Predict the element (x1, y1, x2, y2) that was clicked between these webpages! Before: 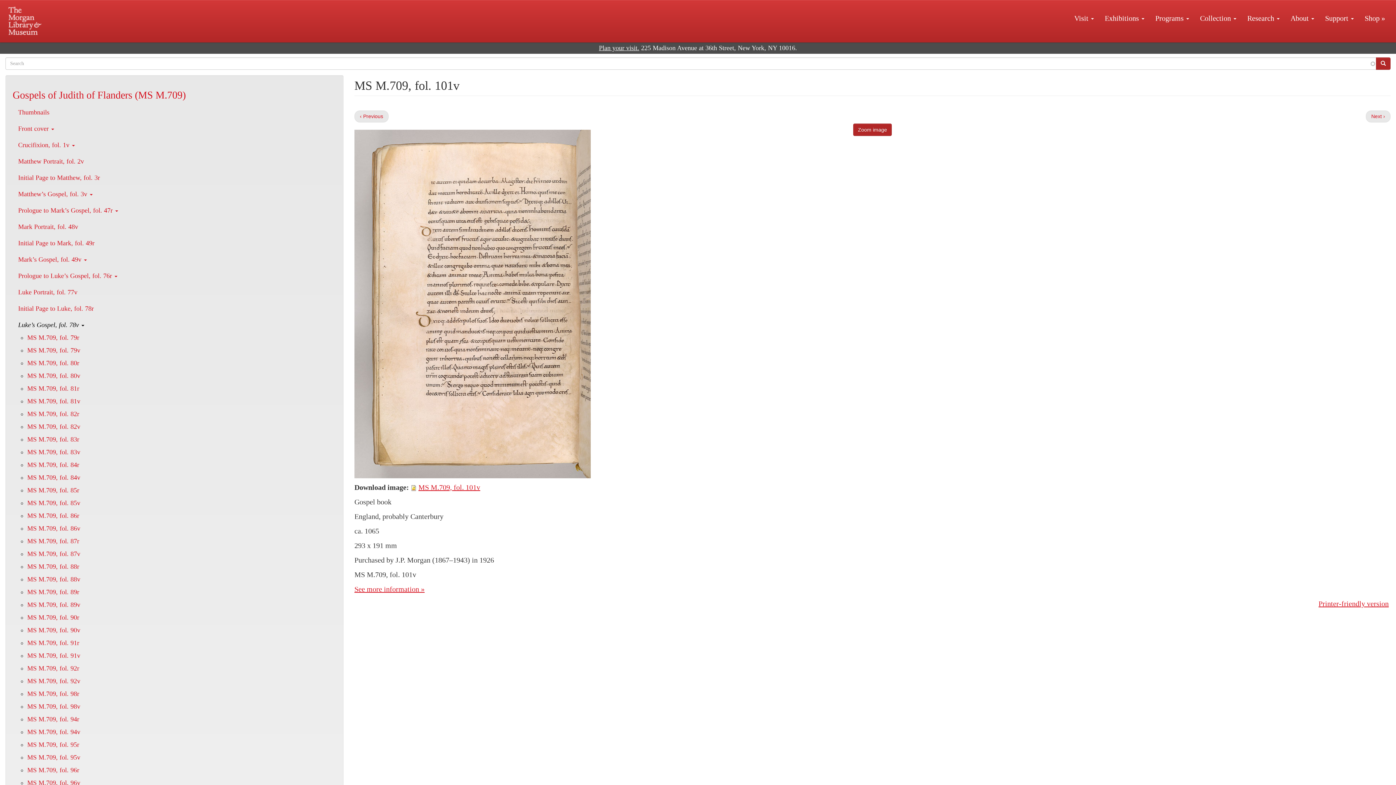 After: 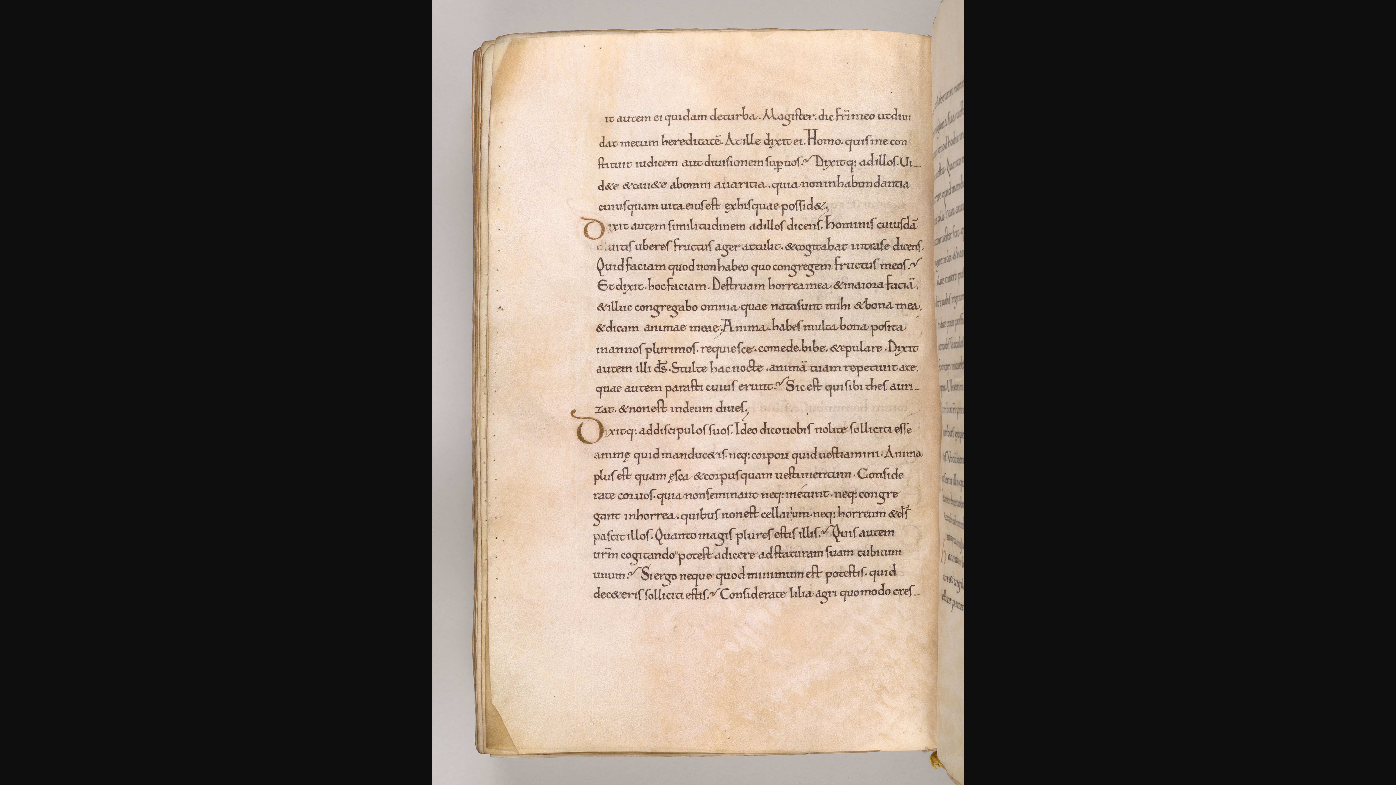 Action: bbox: (418, 483, 480, 491) label: MS M.709, fol. 101v